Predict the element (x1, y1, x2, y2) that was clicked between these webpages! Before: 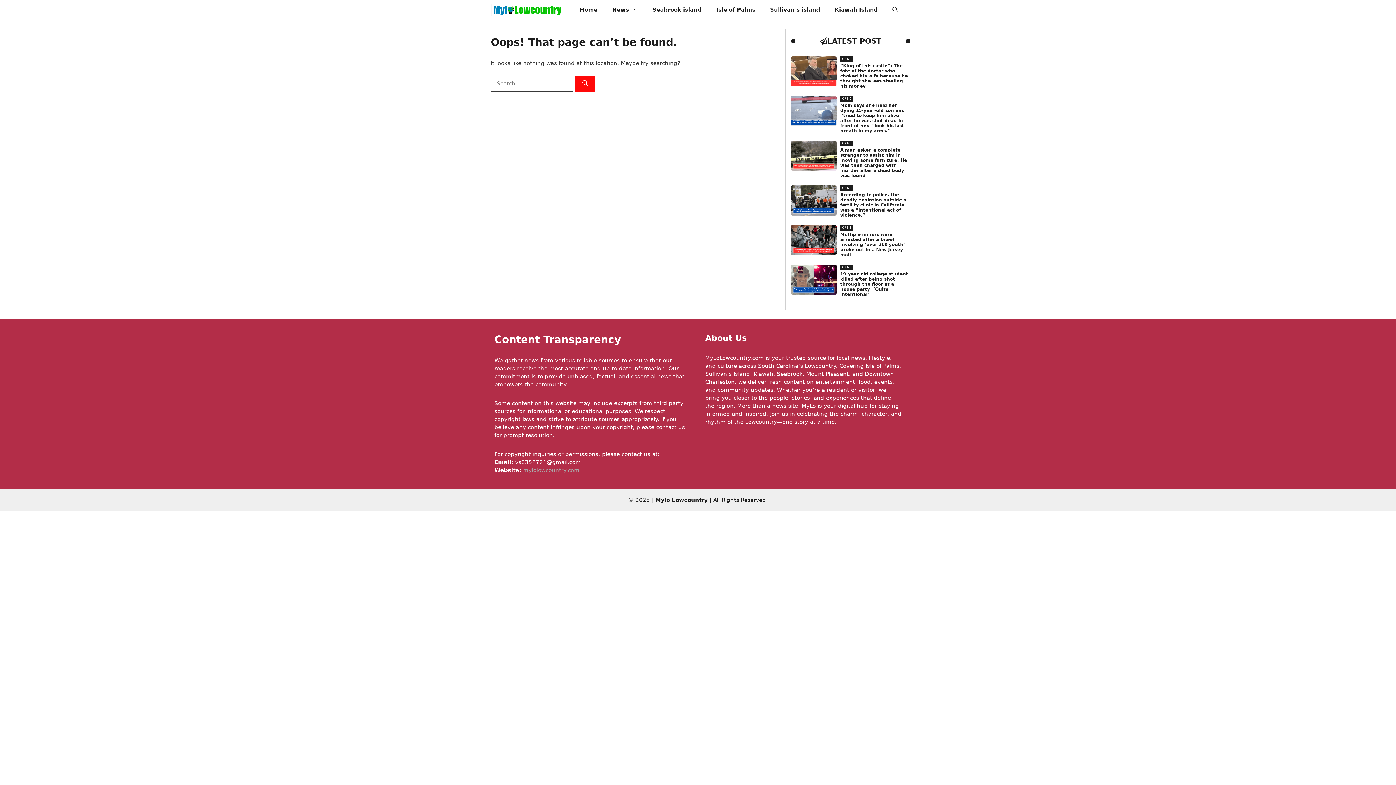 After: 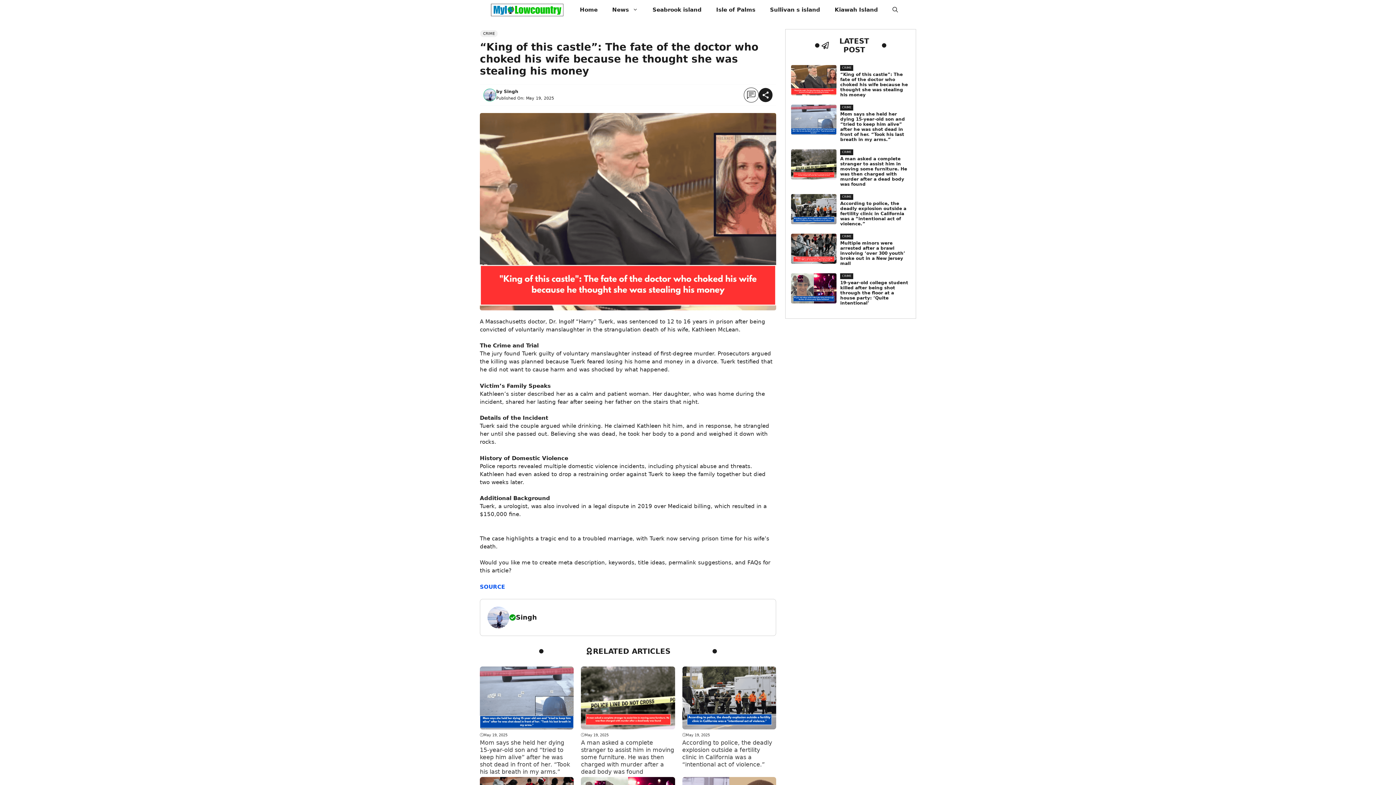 Action: bbox: (791, 67, 836, 74)